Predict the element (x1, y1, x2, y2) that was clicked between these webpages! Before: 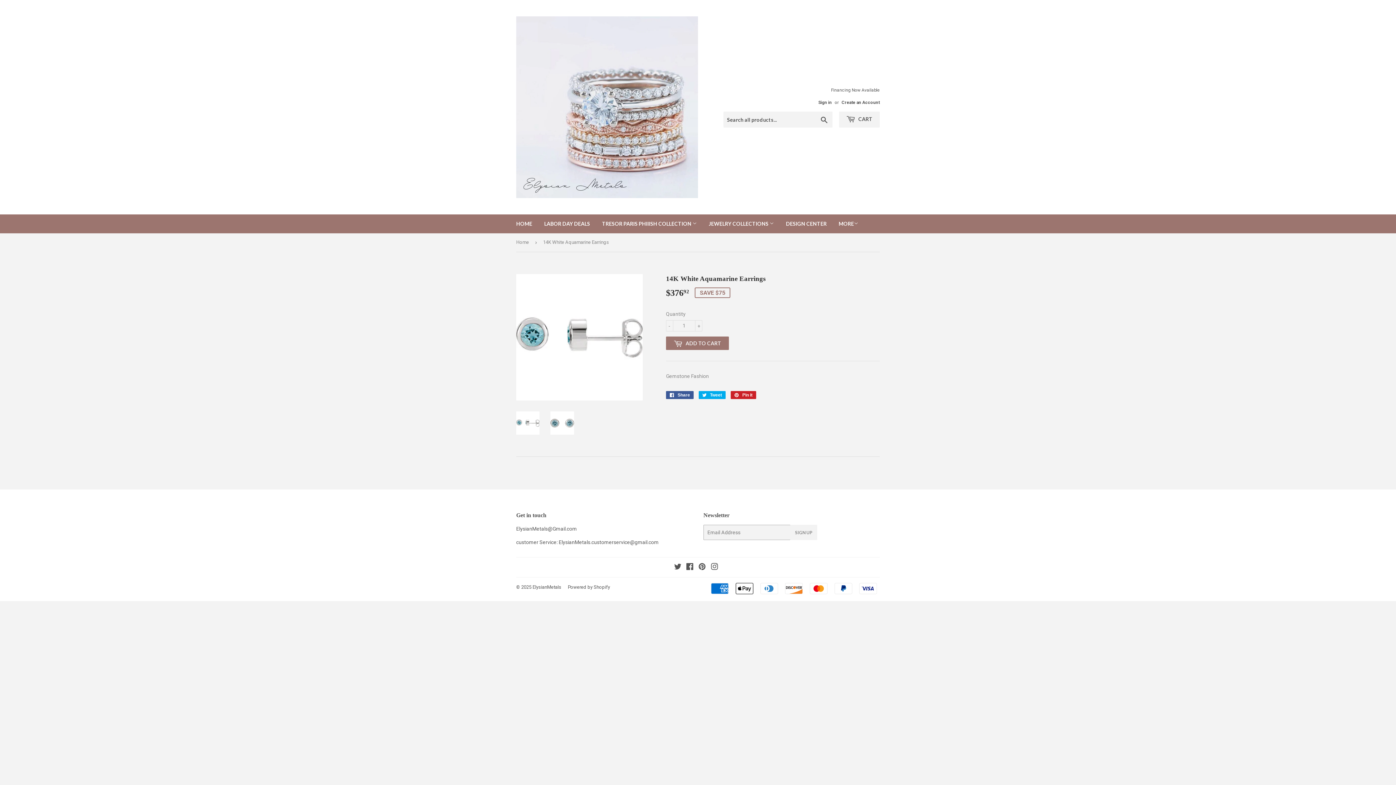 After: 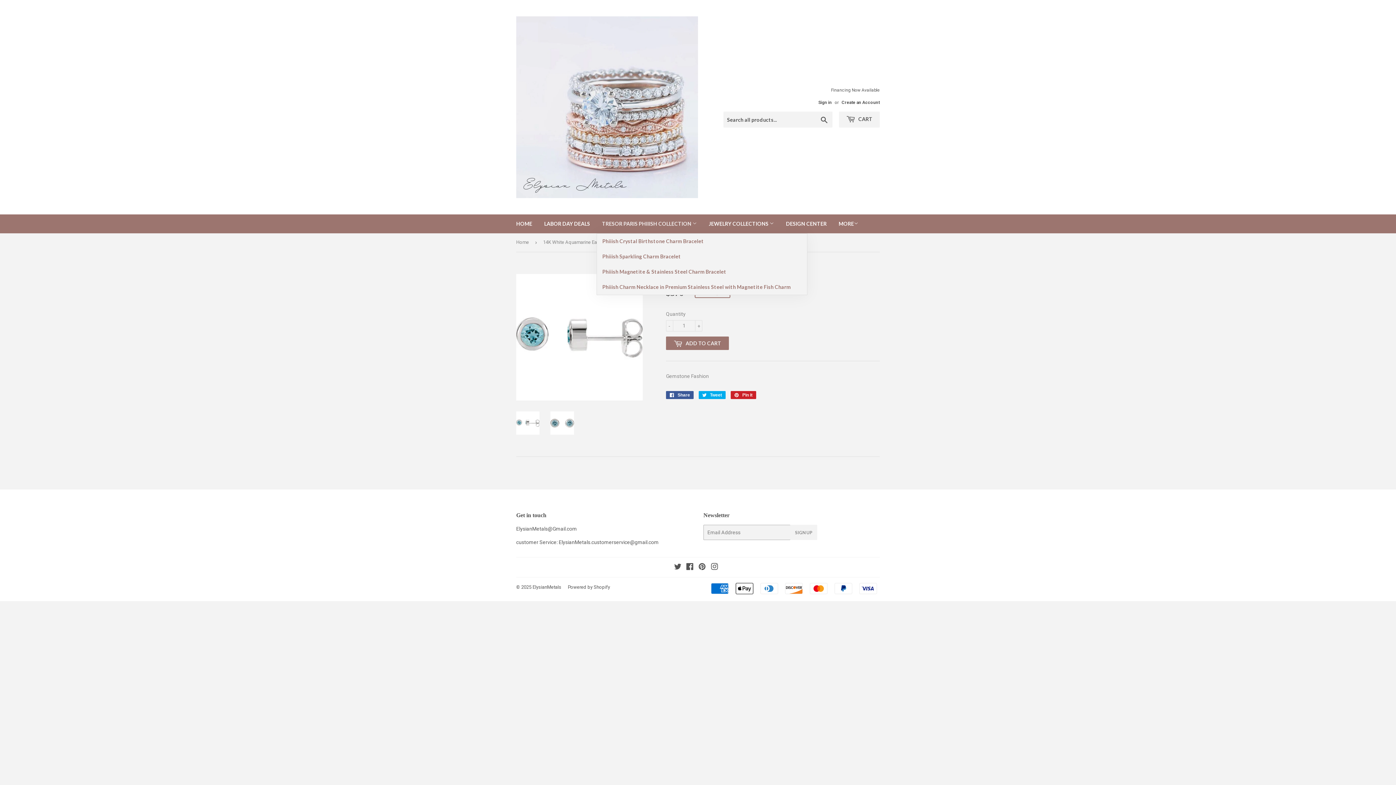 Action: label: TRESOR PARIS PHIIISH COLLECTION  bbox: (596, 214, 702, 233)